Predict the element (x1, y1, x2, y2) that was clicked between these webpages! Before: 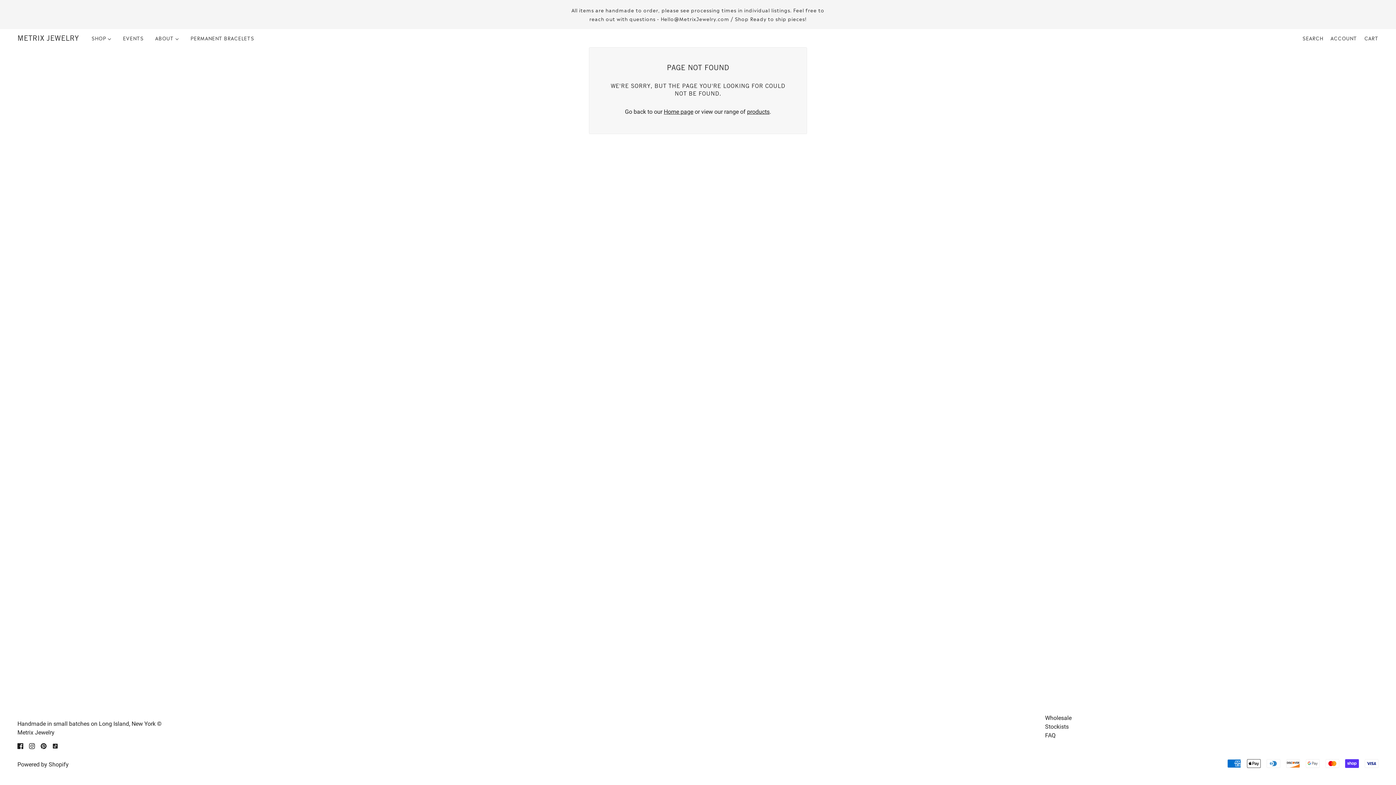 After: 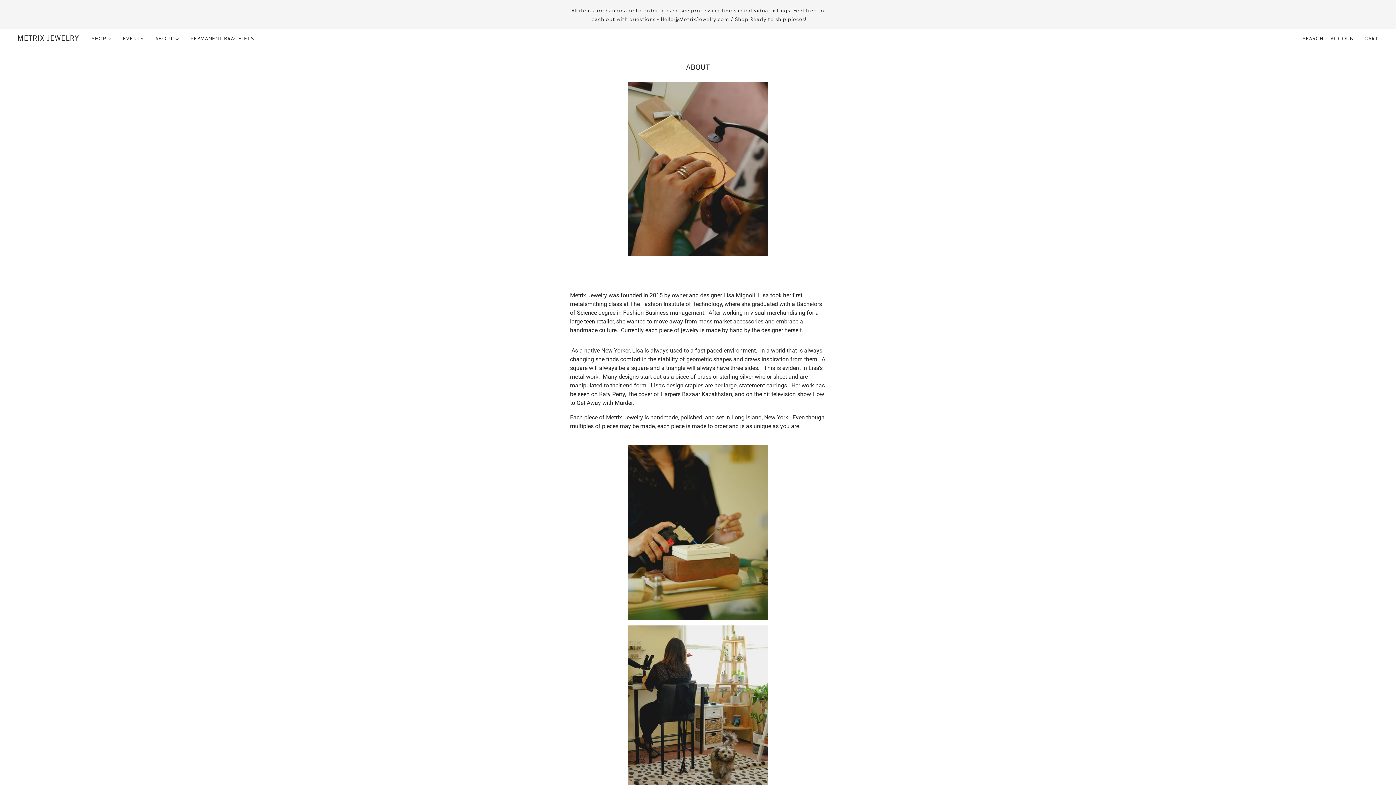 Action: bbox: (149, 29, 184, 47) label: ABOUT 